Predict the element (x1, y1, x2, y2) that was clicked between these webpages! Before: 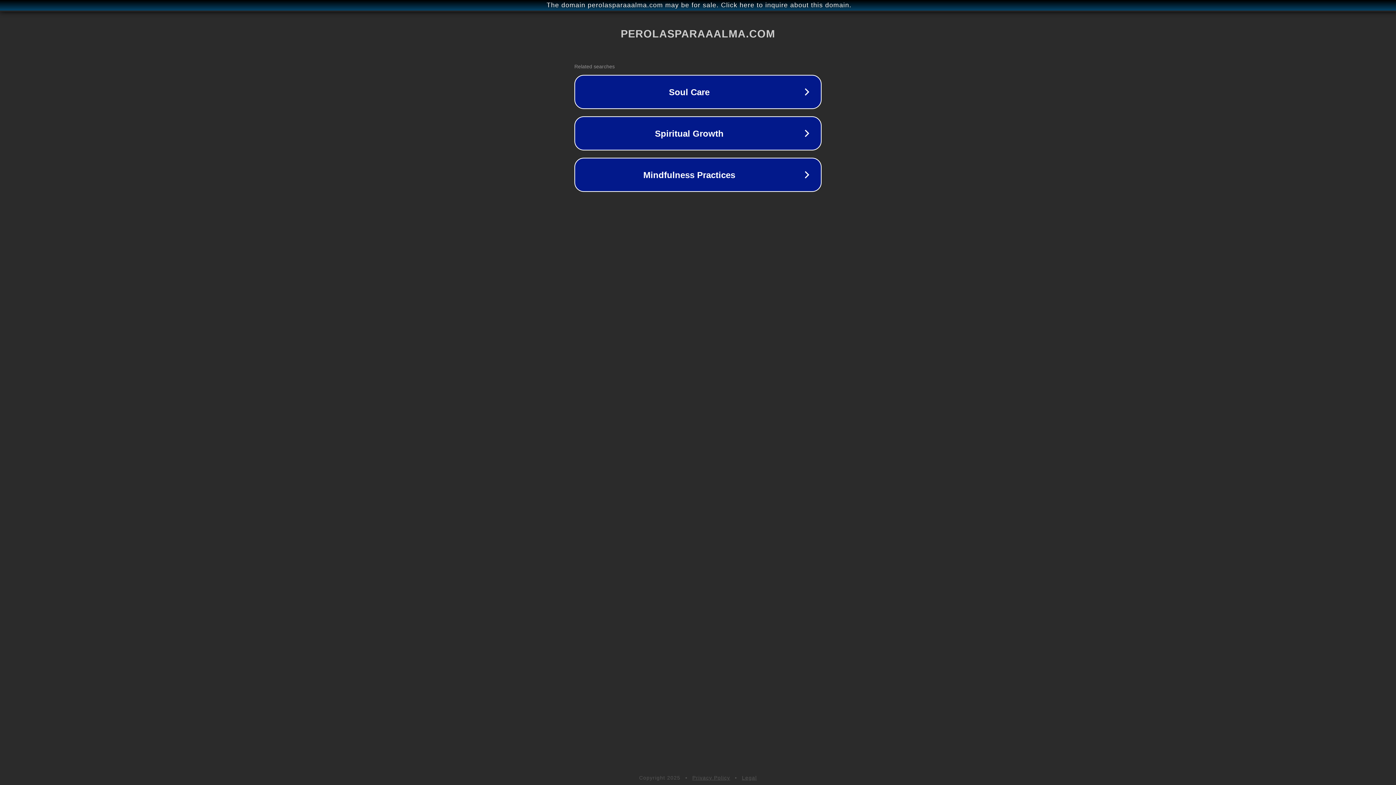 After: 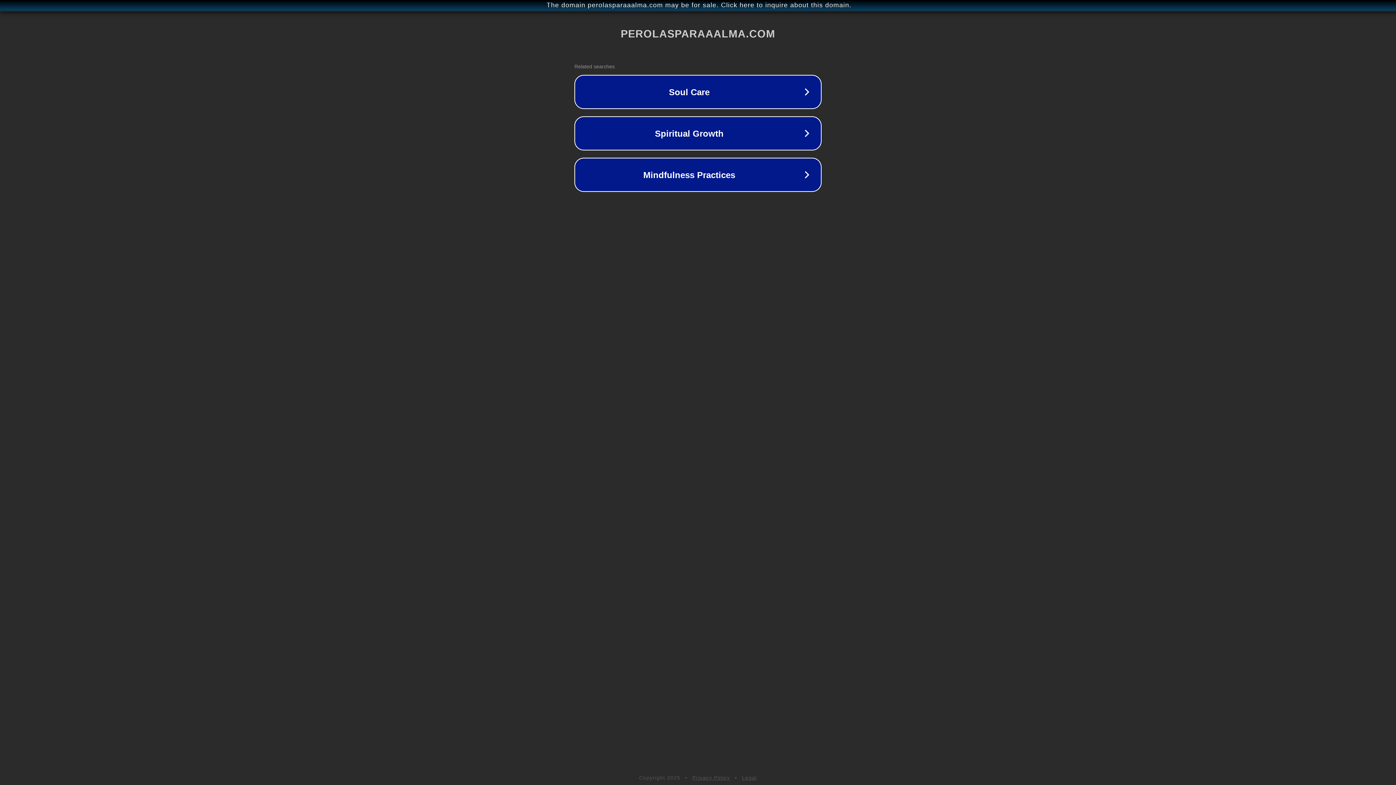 Action: bbox: (692, 775, 730, 781) label: Privacy Policy